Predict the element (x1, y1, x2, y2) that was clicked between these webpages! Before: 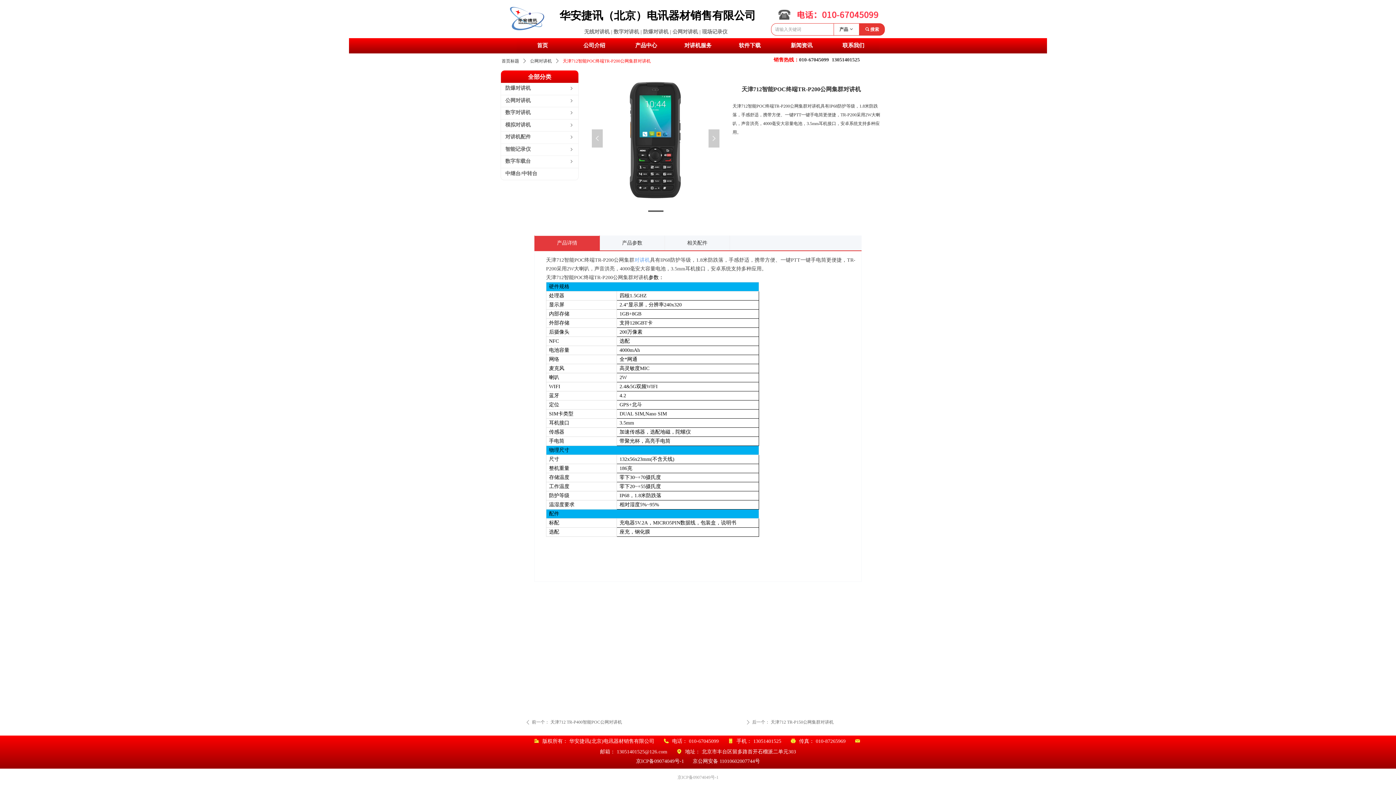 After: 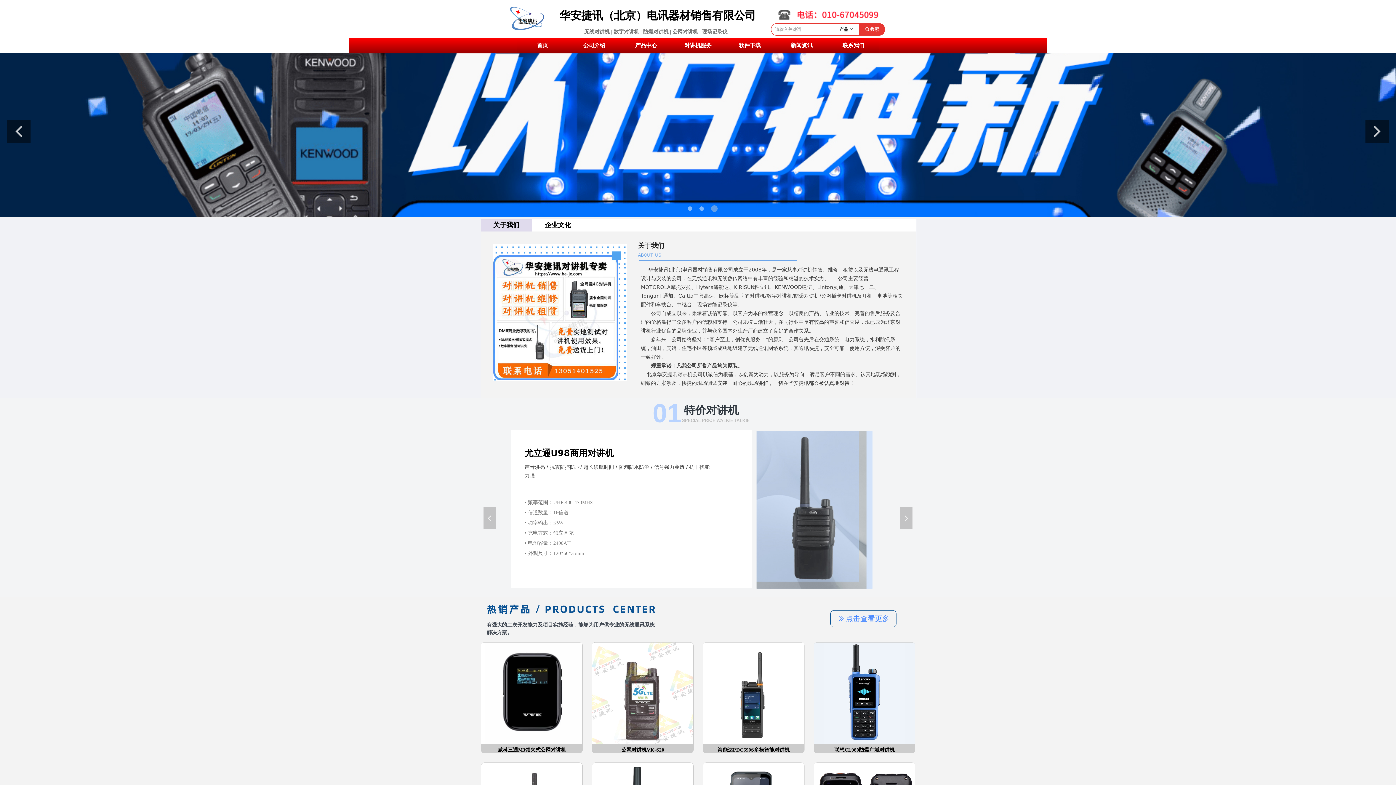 Action: label: 对讲机 bbox: (634, 257, 650, 262)